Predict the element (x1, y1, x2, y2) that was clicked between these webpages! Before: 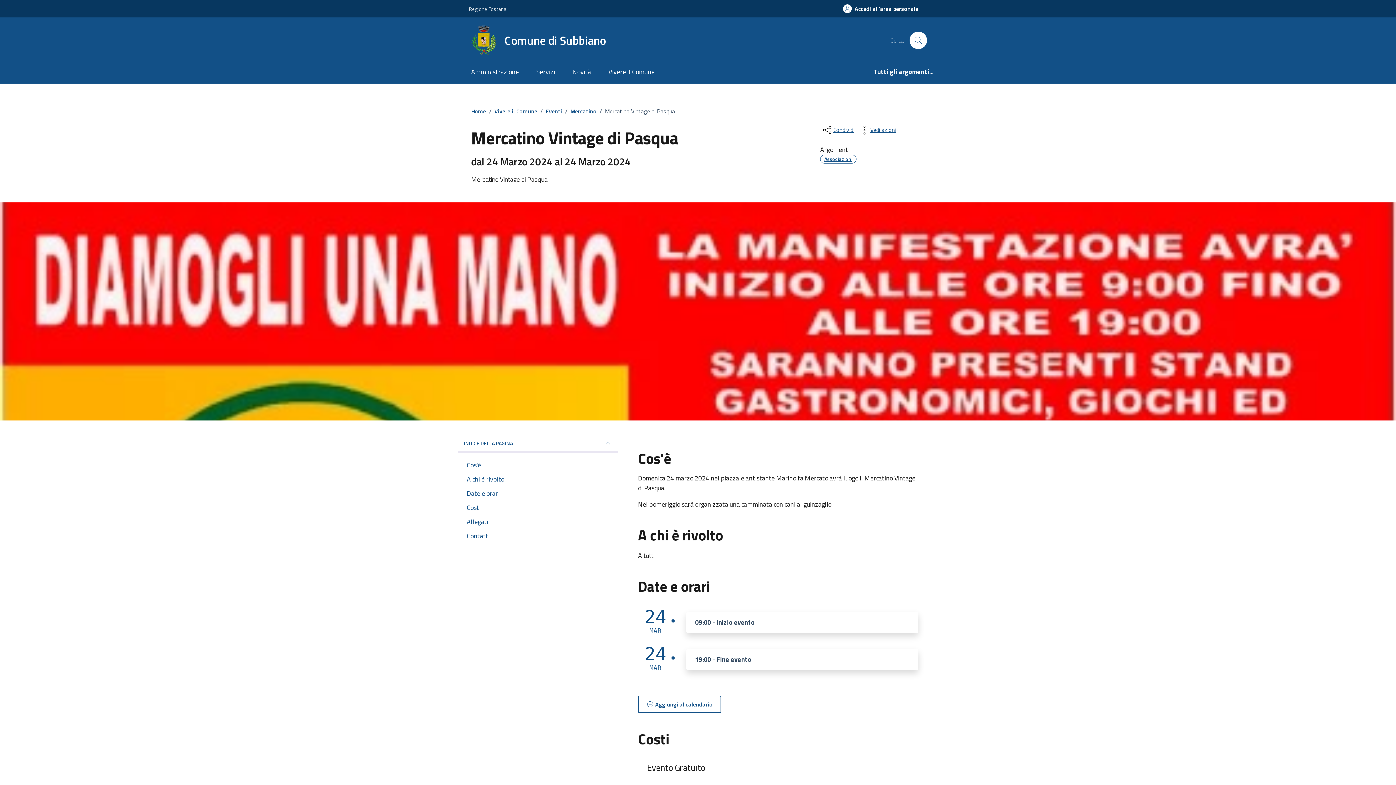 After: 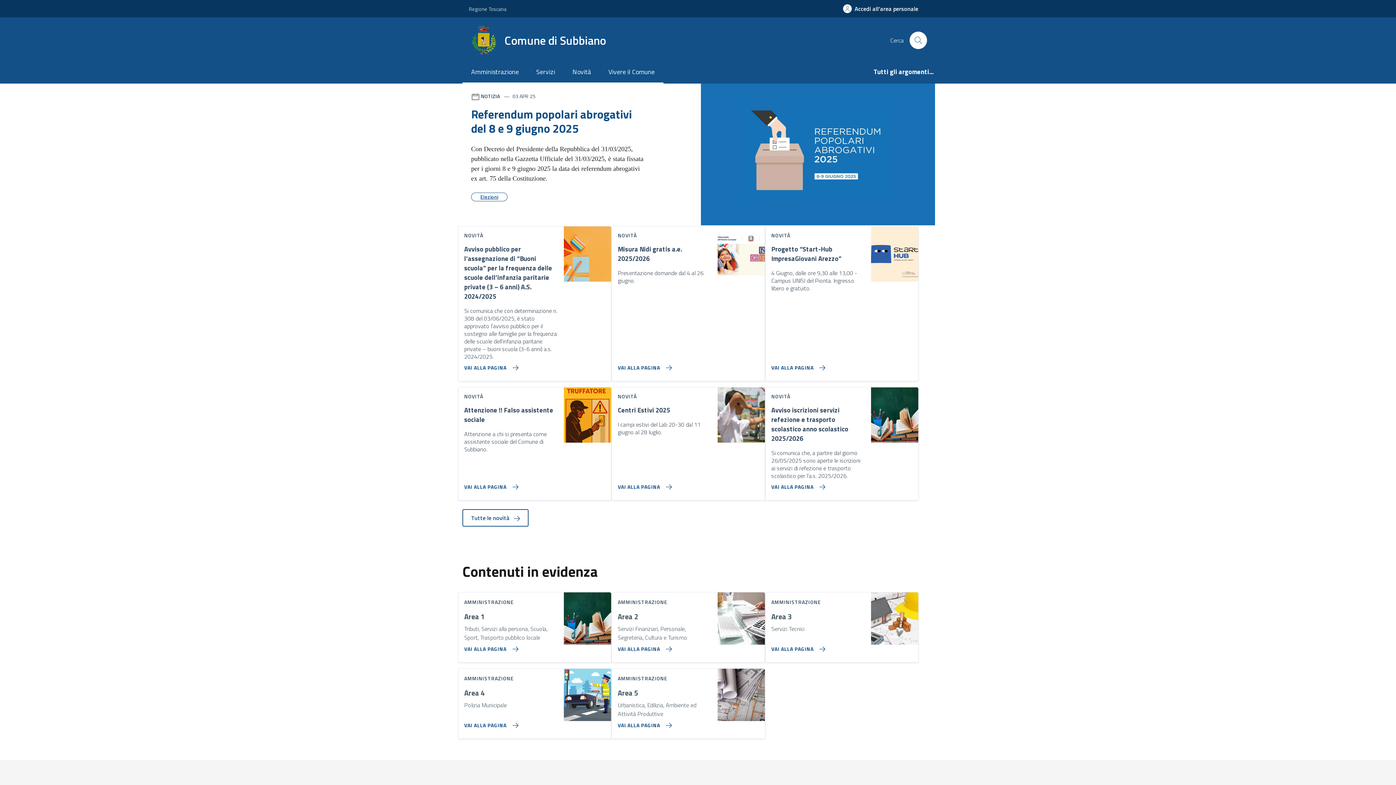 Action: label: Mercatino bbox: (570, 106, 596, 115)